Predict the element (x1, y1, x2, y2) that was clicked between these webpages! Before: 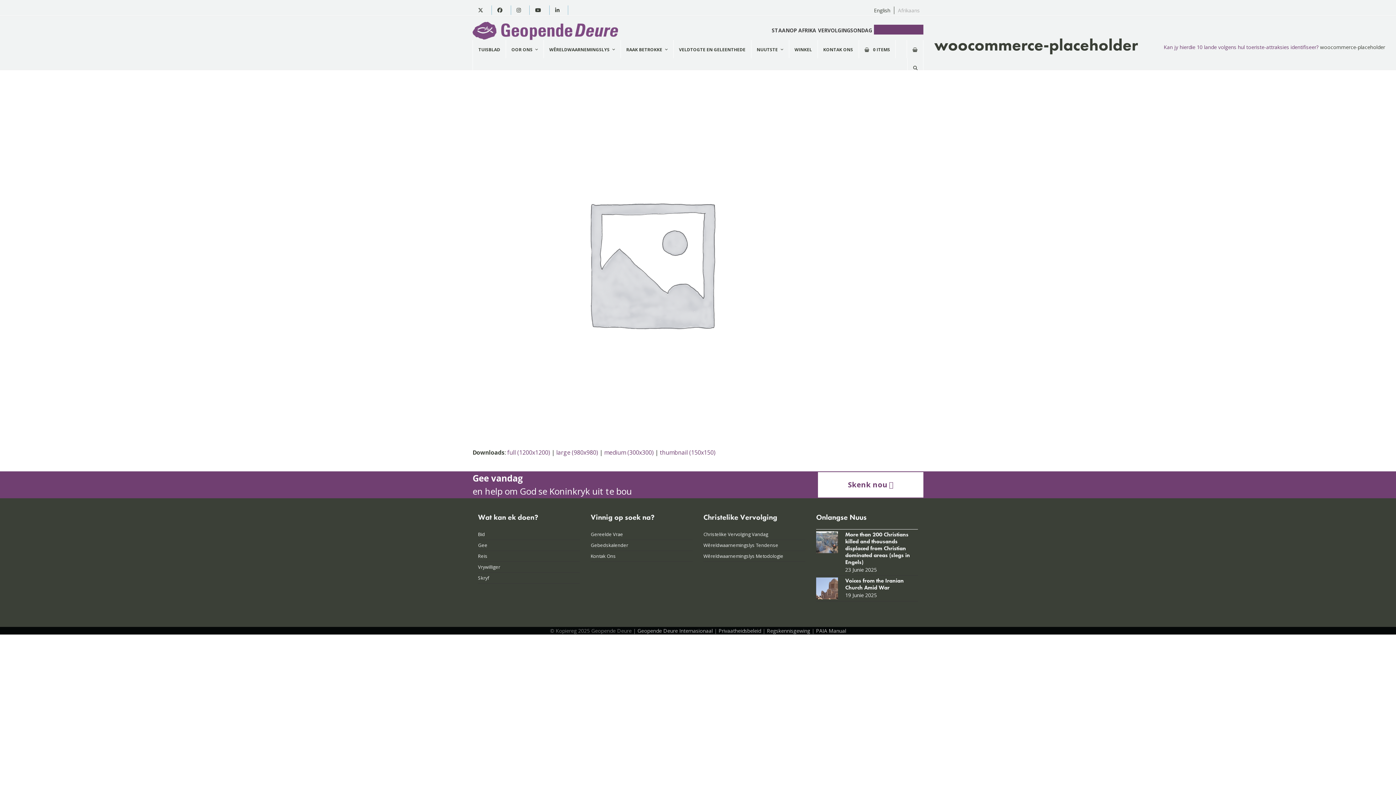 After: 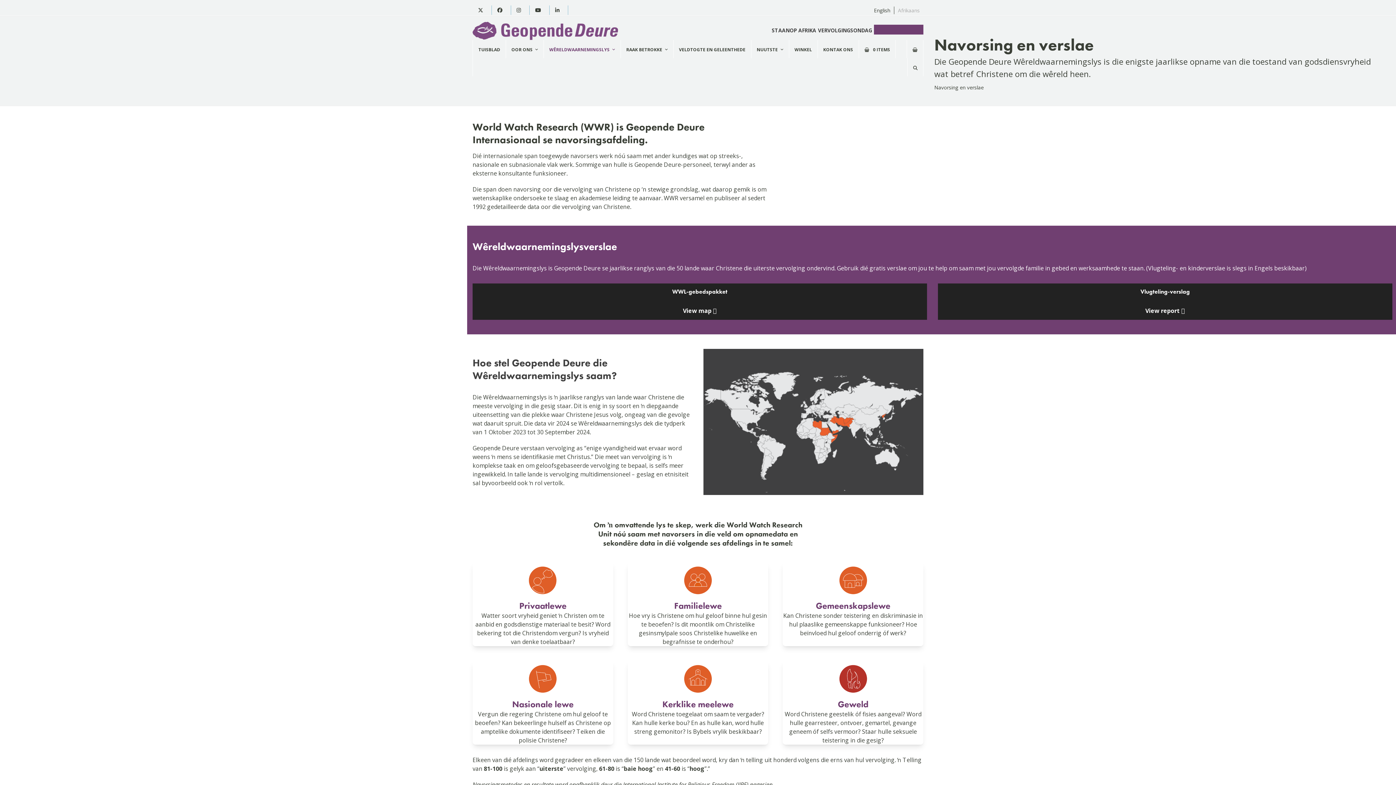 Action: bbox: (703, 553, 783, 559) label: Wêreldwaarnemingslys Metodologie